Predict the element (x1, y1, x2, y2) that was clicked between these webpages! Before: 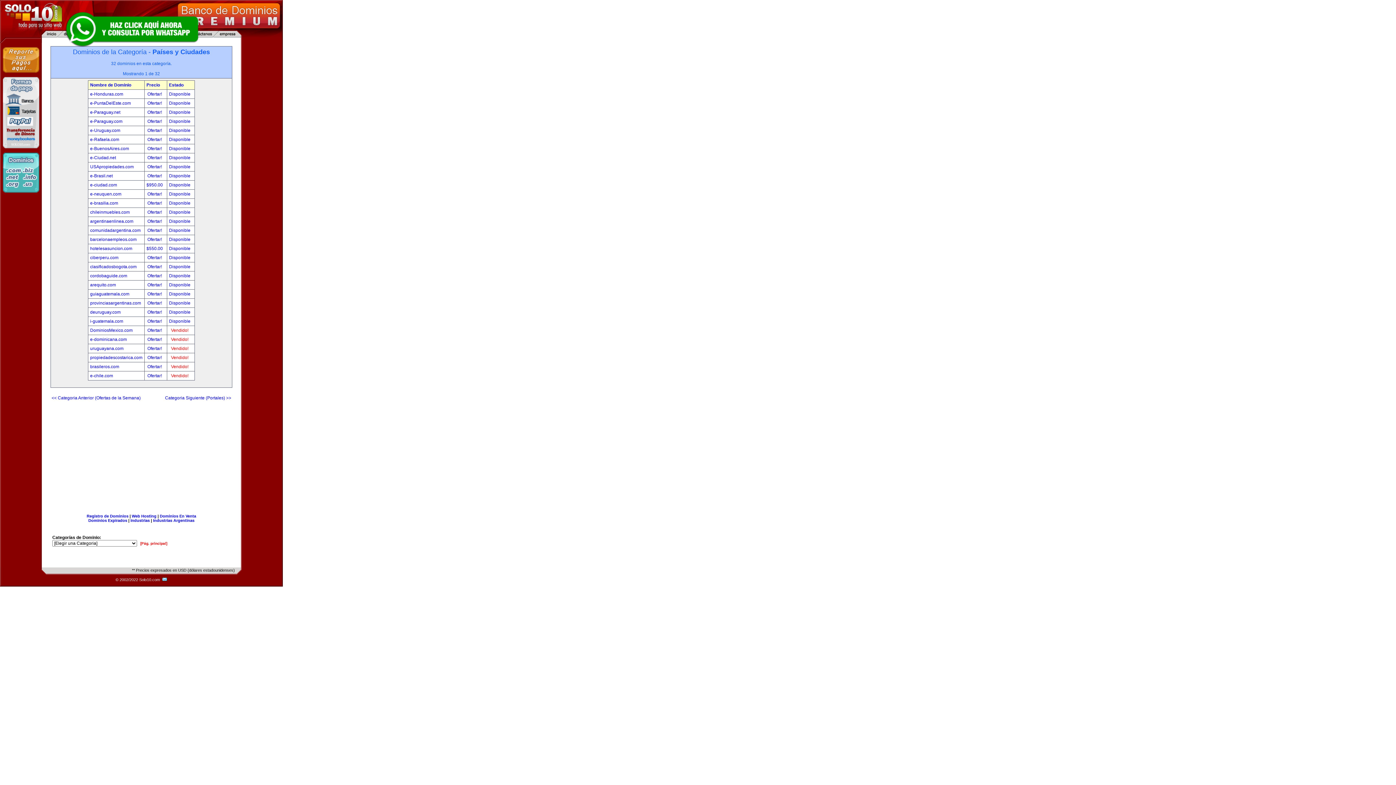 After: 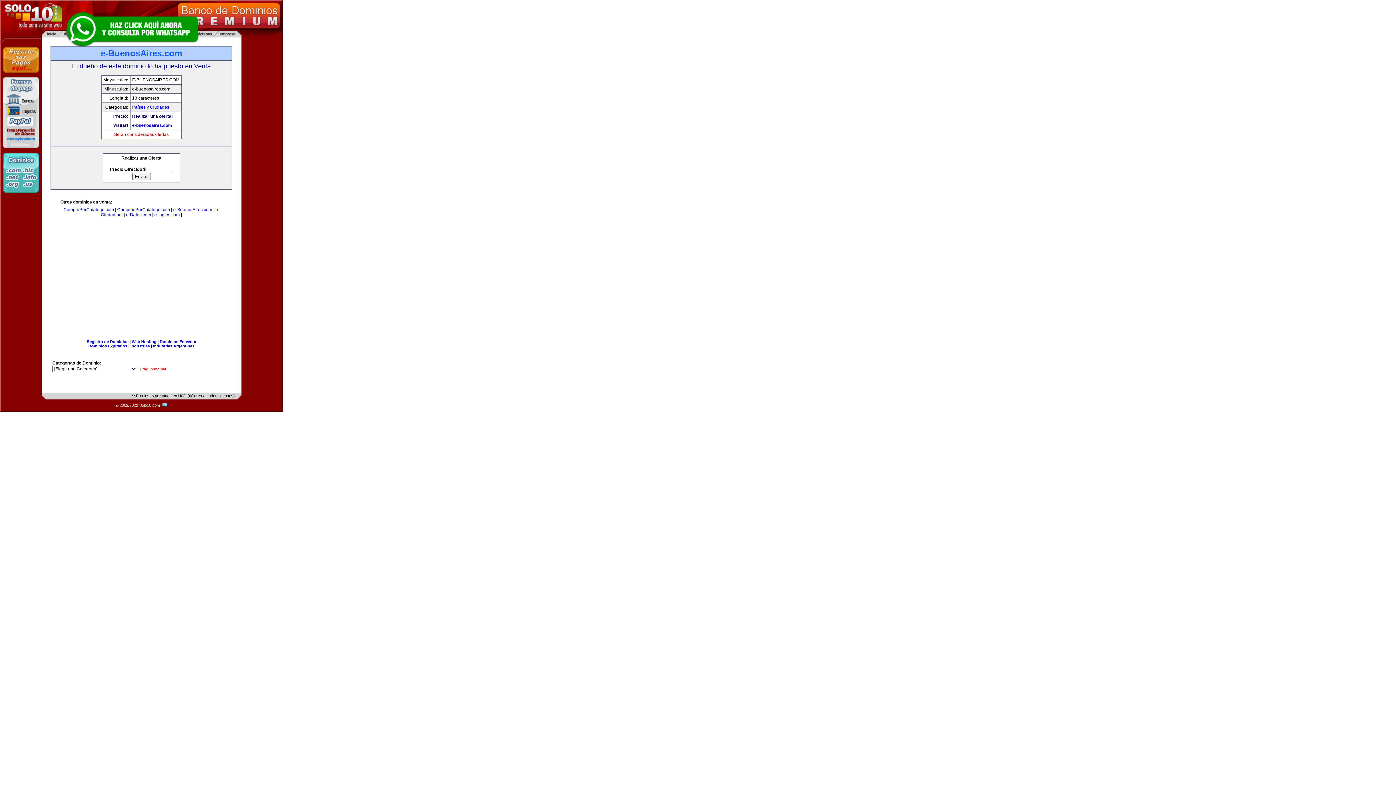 Action: label: Disponible bbox: (169, 146, 190, 151)